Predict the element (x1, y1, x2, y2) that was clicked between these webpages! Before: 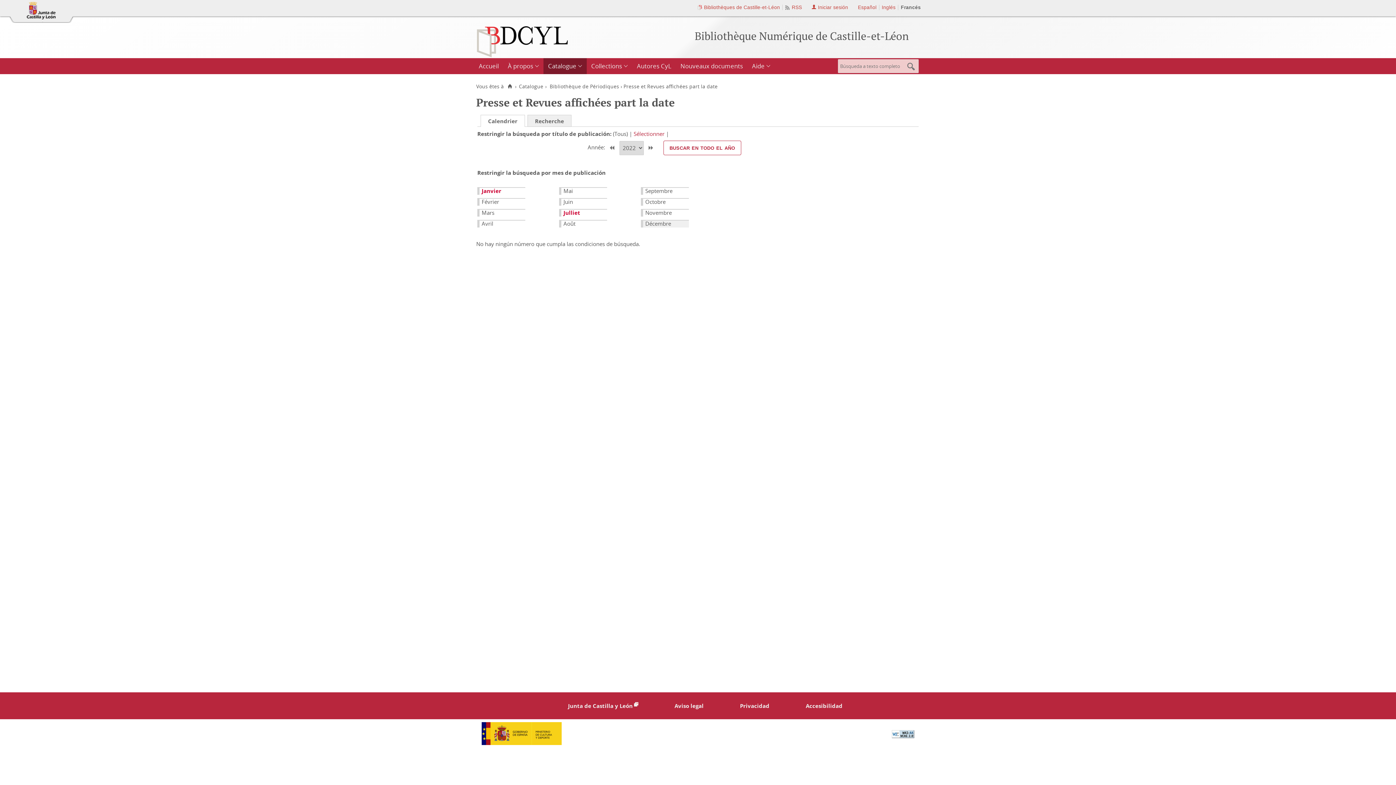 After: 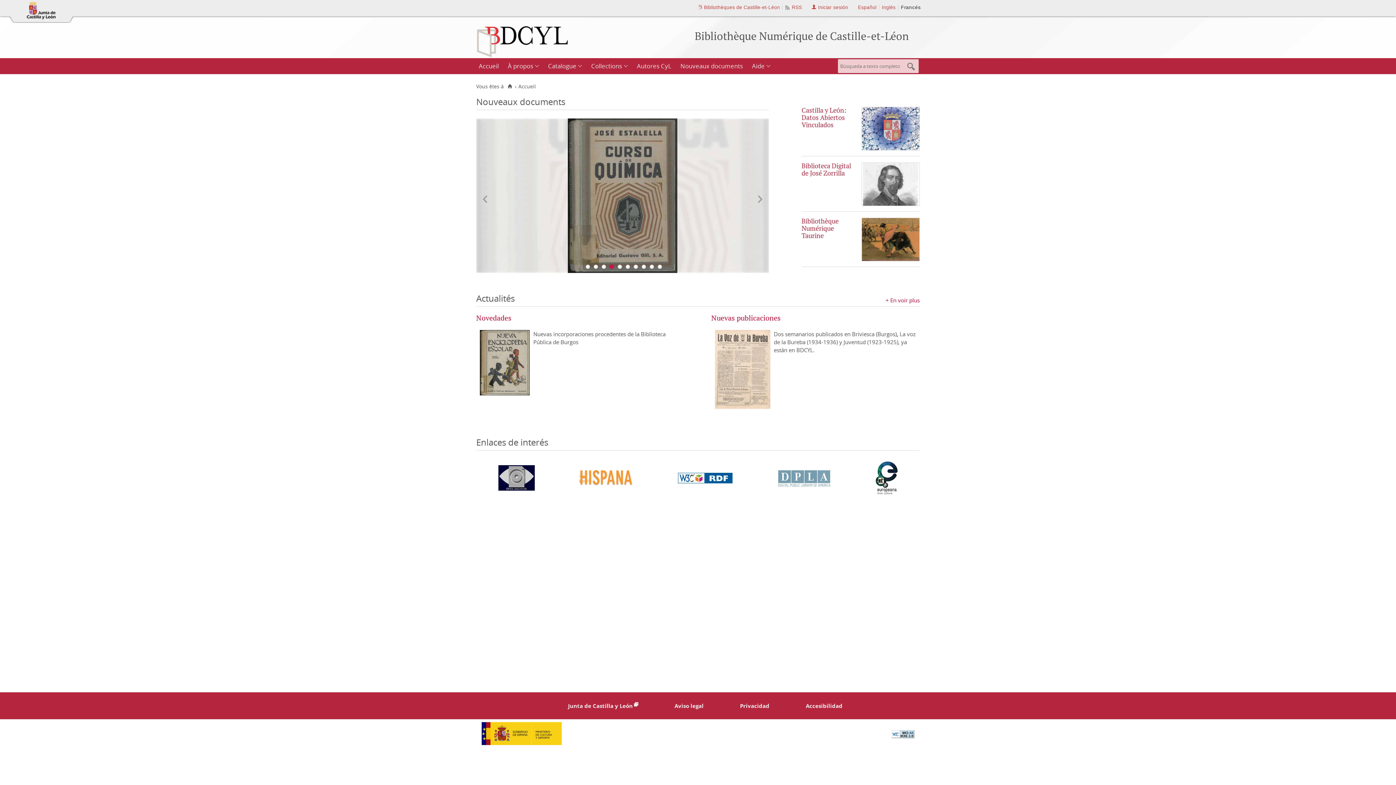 Action: bbox: (477, 58, 503, 74) label: Accueil